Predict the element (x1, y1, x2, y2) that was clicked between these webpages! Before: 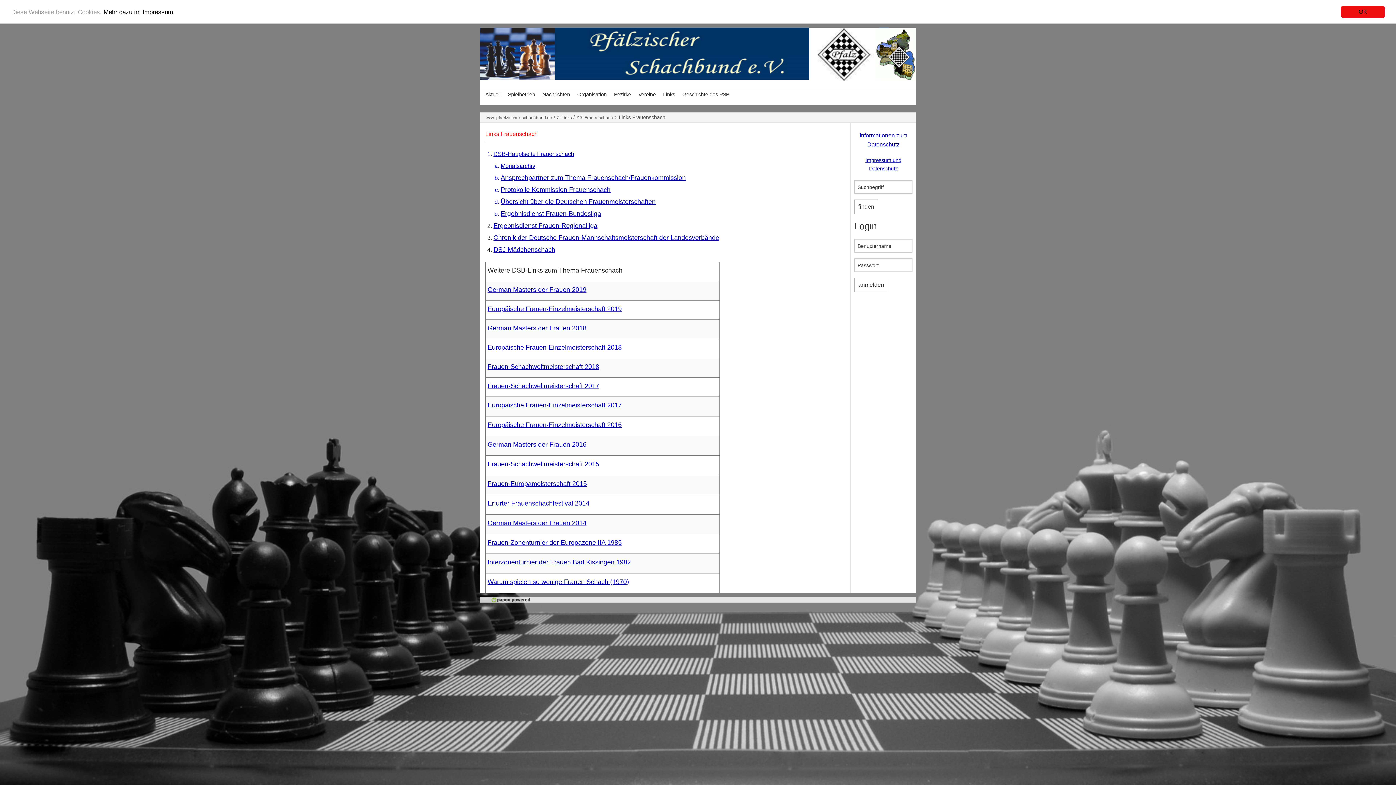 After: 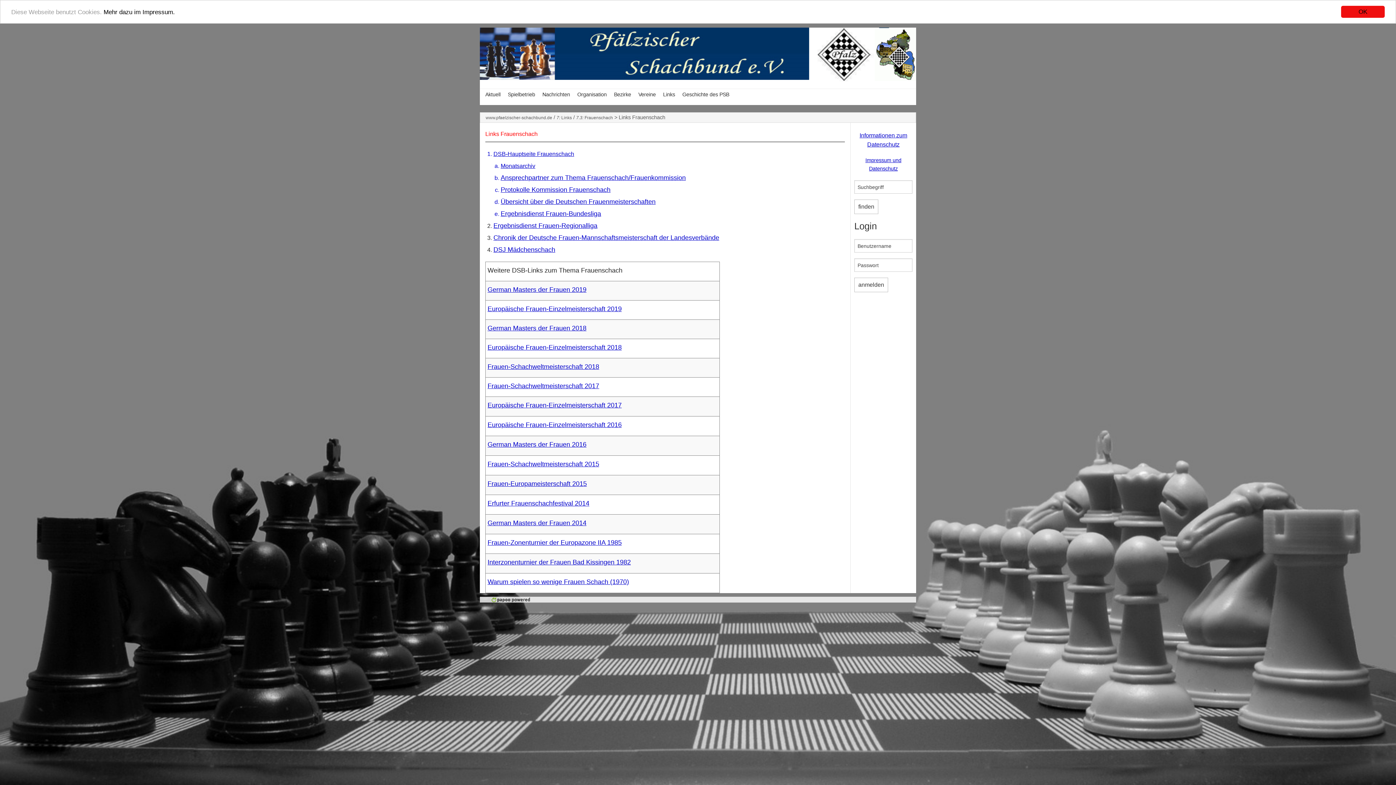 Action: label: 7.3: Frauenschach bbox: (576, 115, 613, 120)